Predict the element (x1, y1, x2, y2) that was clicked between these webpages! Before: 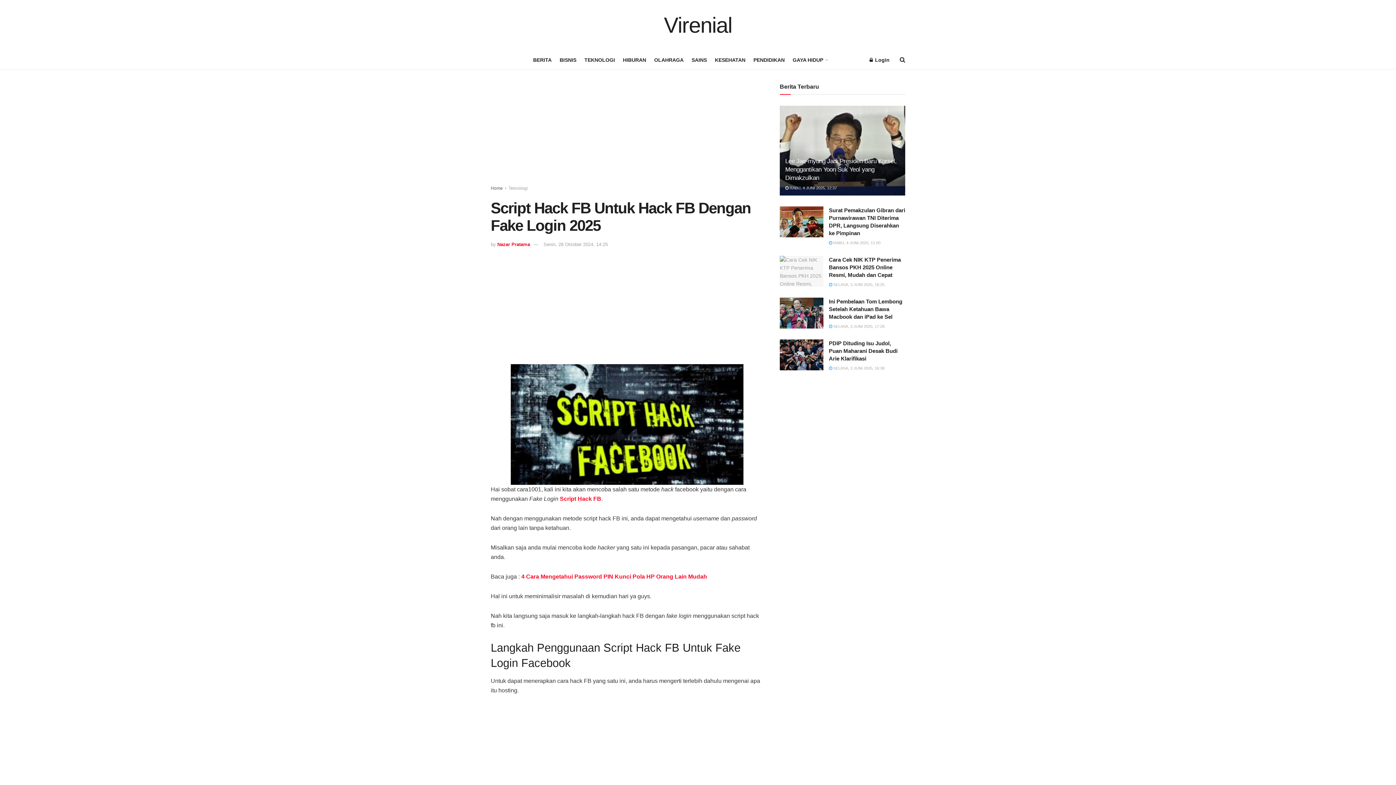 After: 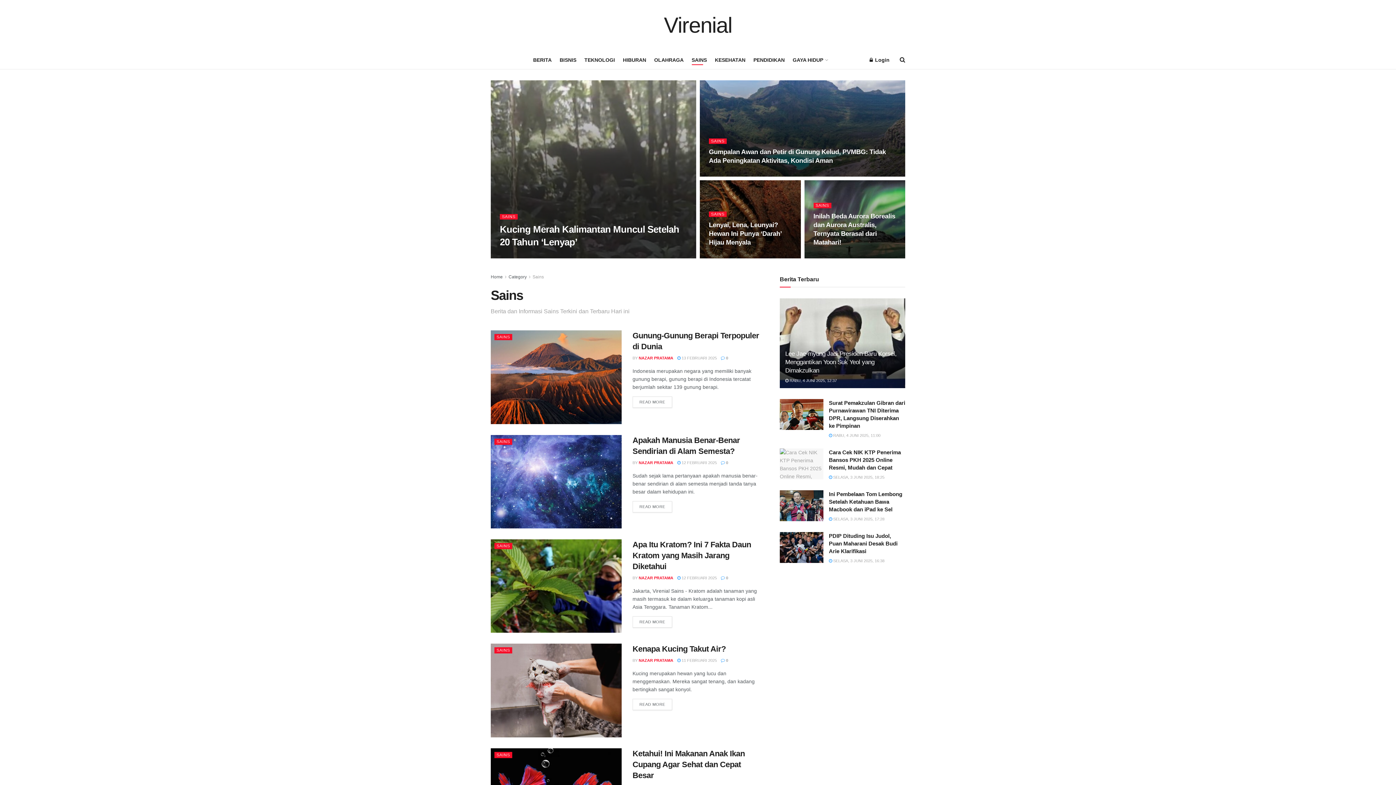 Action: bbox: (691, 54, 707, 65) label: SAINS